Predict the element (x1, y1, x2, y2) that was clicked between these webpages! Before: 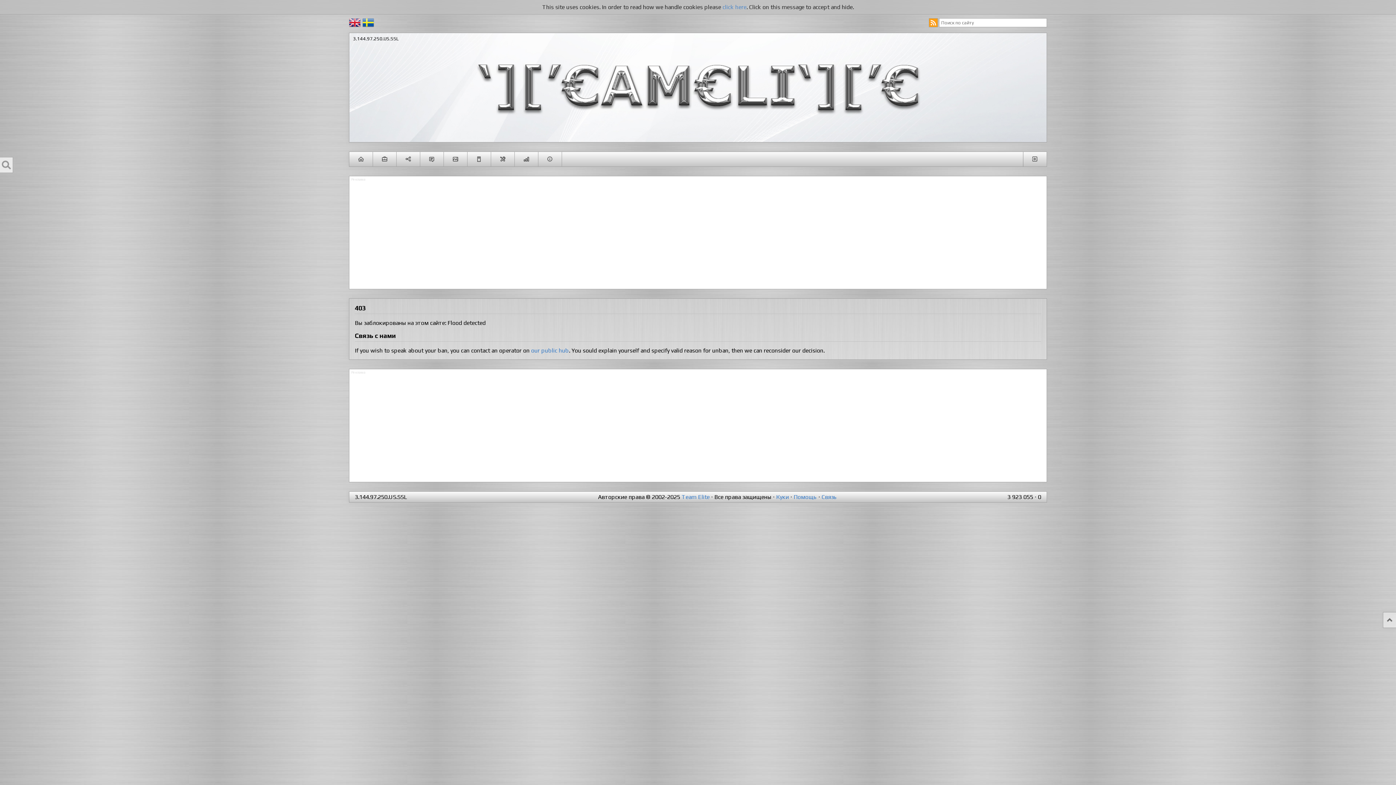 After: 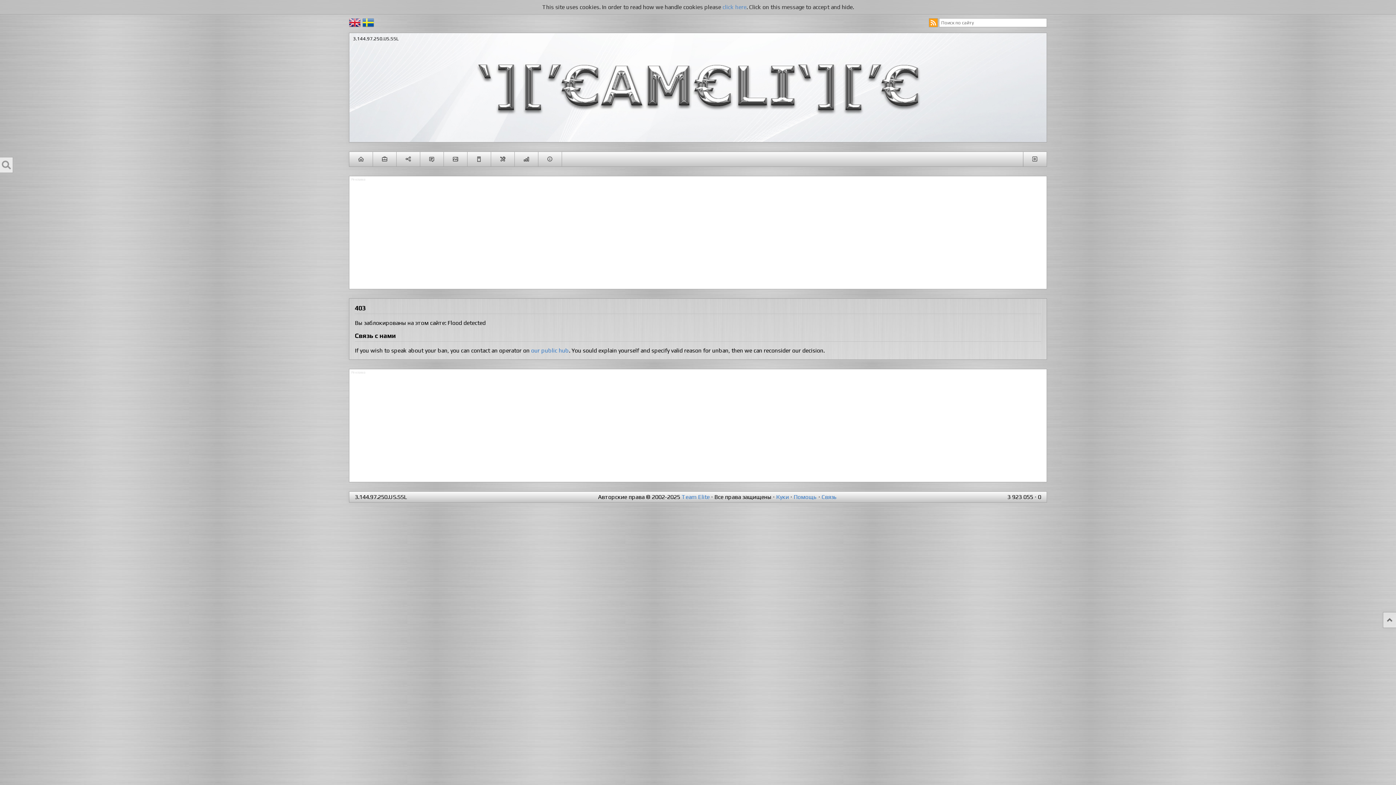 Action: label: СТАТИСТИКА bbox: (514, 152, 538, 166)